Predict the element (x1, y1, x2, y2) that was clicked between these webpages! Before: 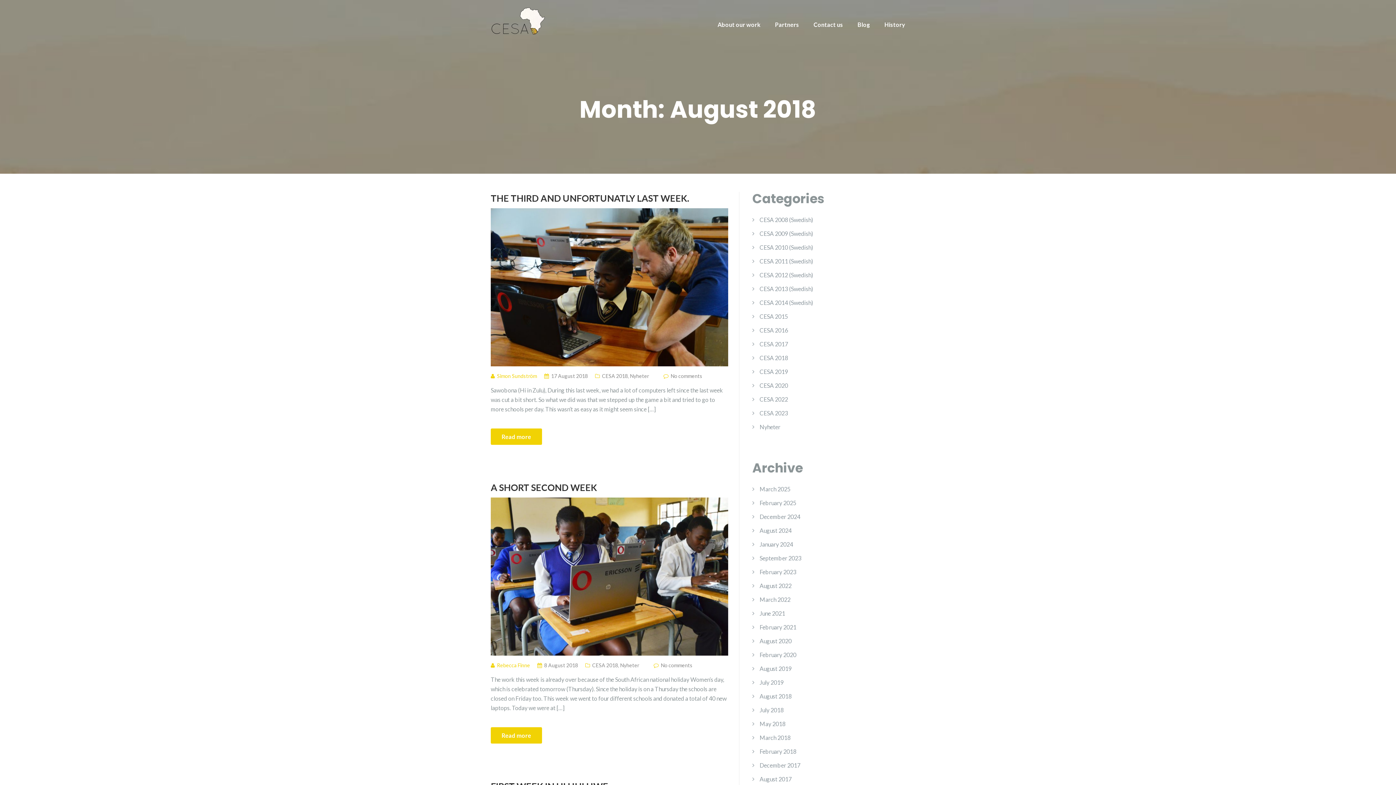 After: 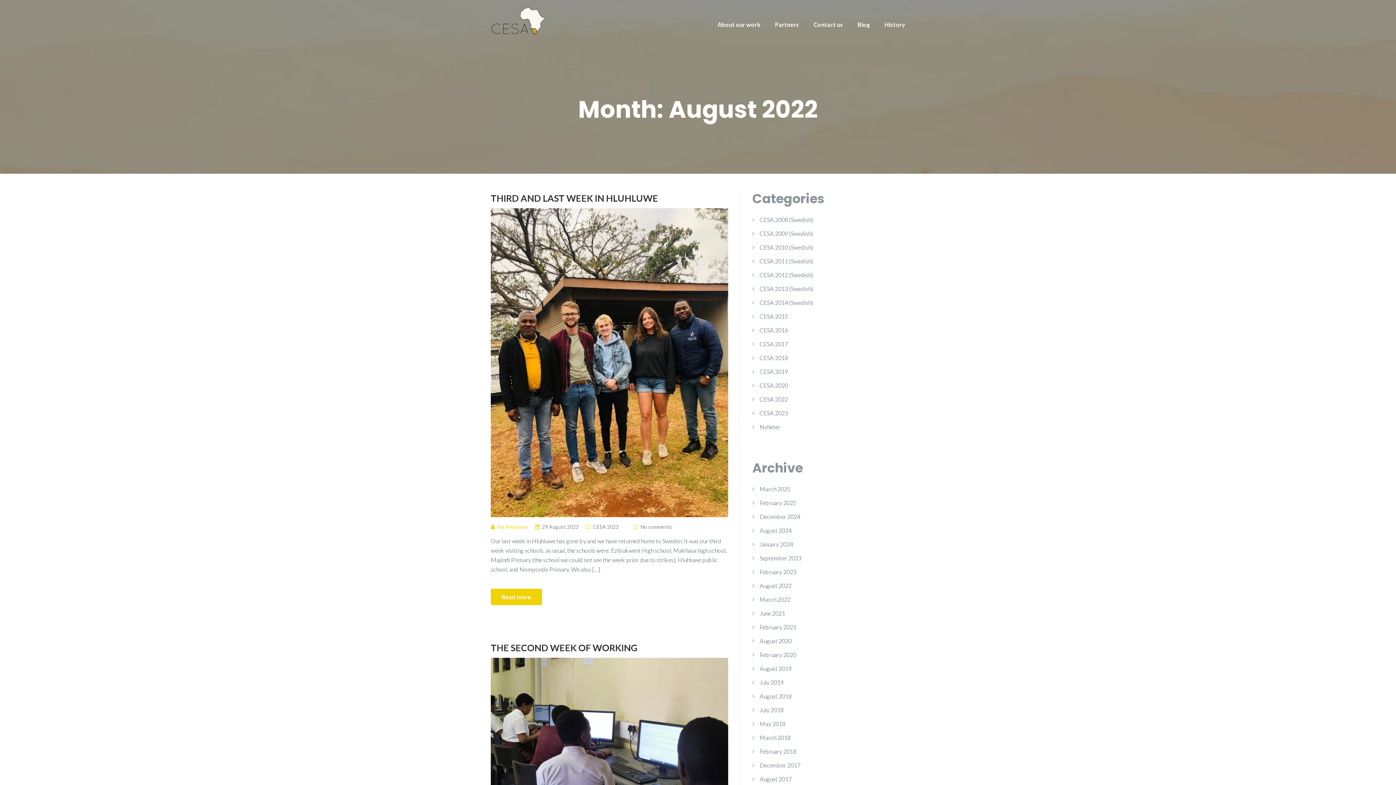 Action: label: August 2022 bbox: (759, 582, 791, 589)